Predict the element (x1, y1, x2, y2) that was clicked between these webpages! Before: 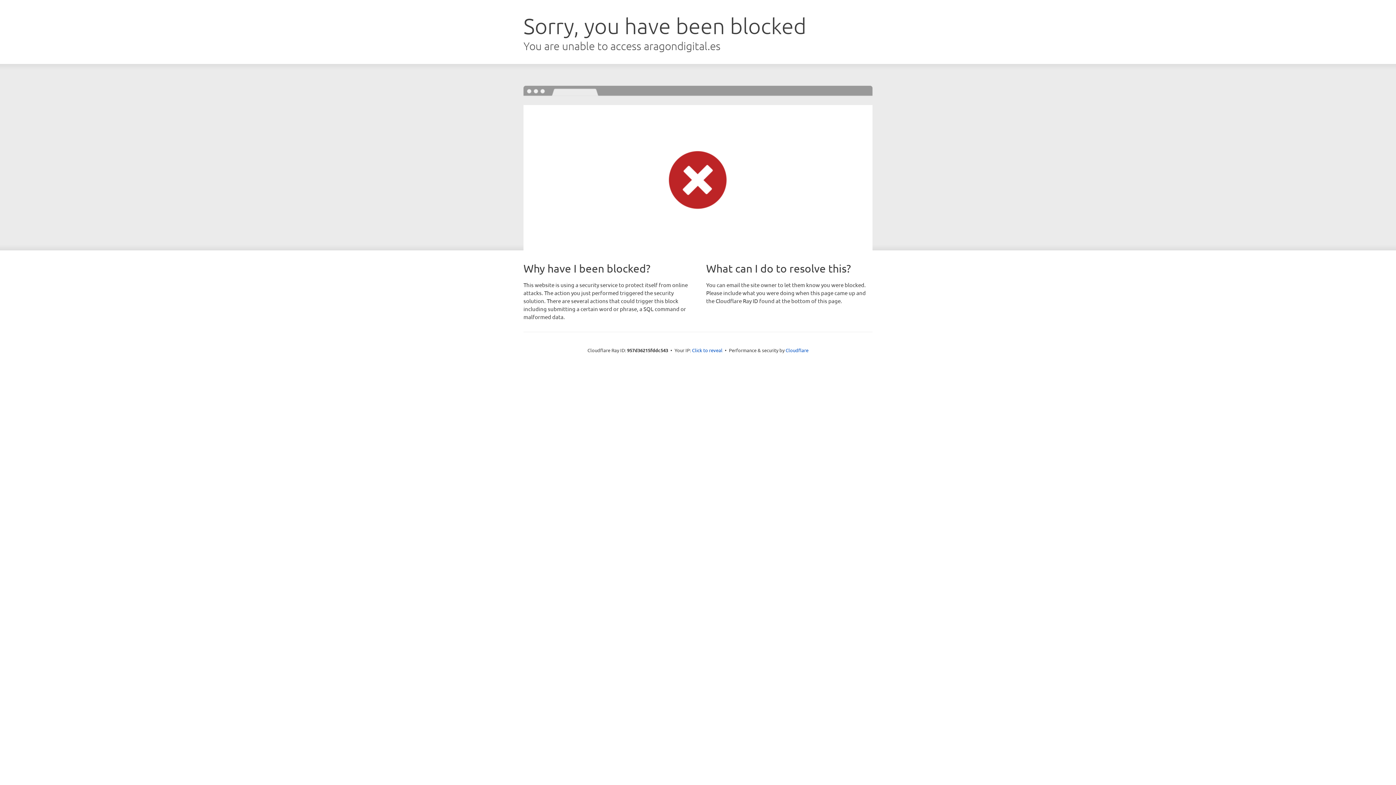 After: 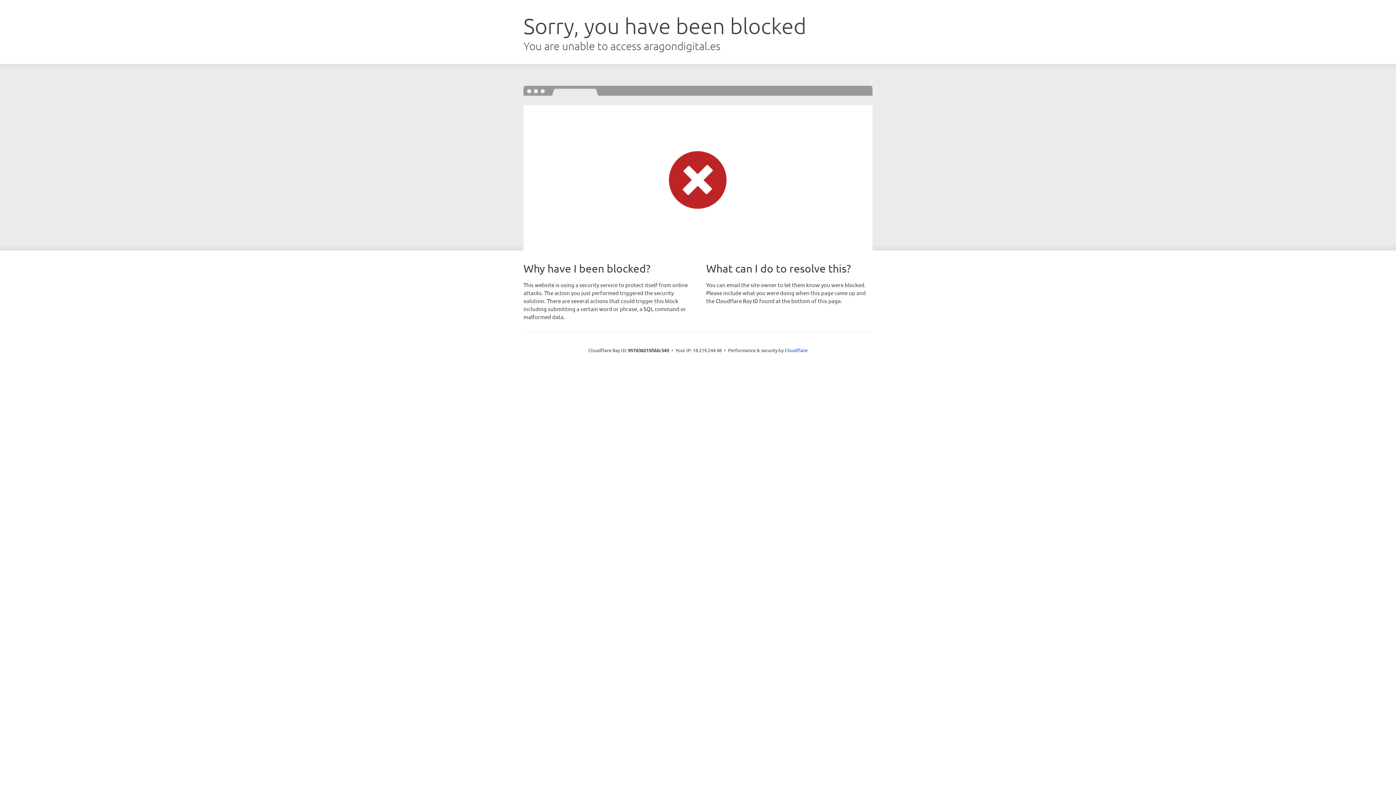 Action: bbox: (692, 346, 722, 353) label: Click to reveal